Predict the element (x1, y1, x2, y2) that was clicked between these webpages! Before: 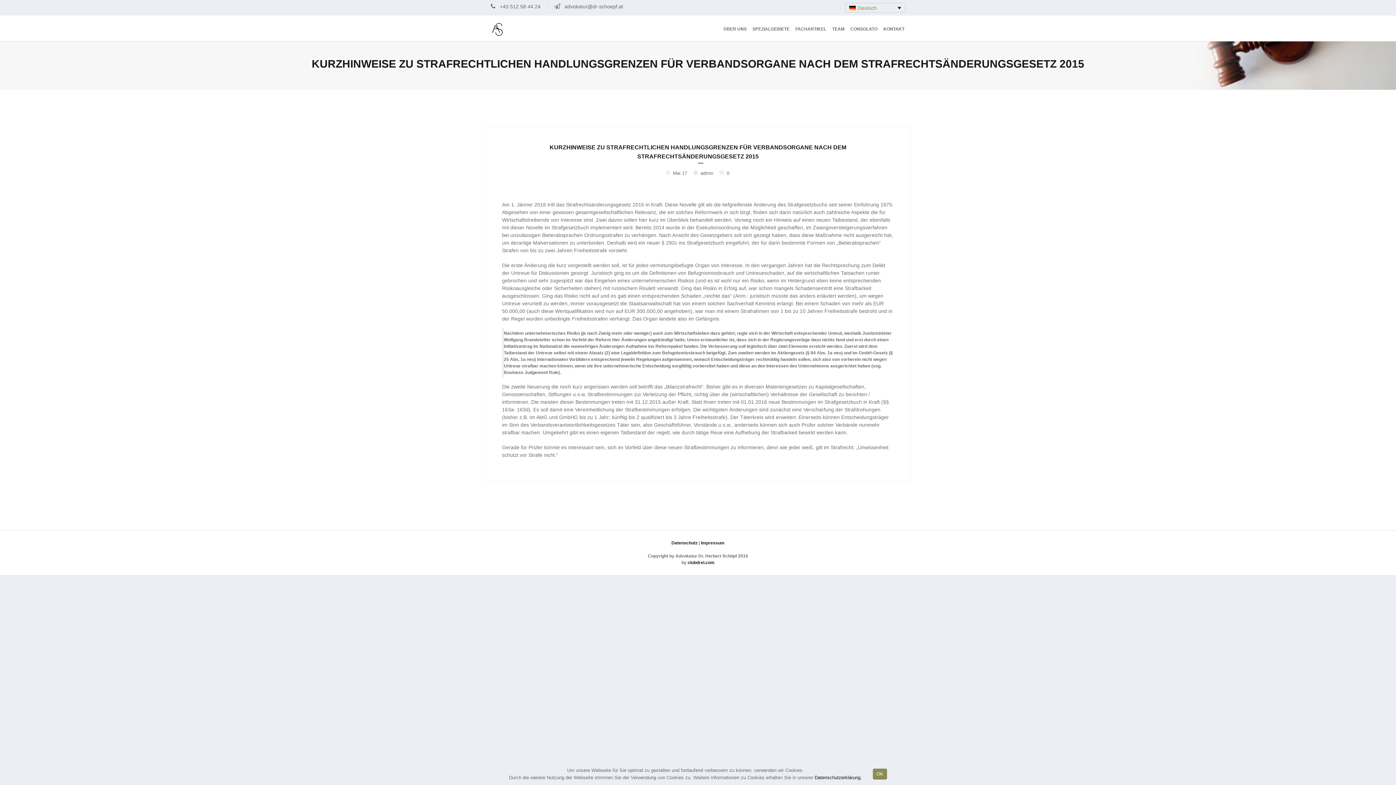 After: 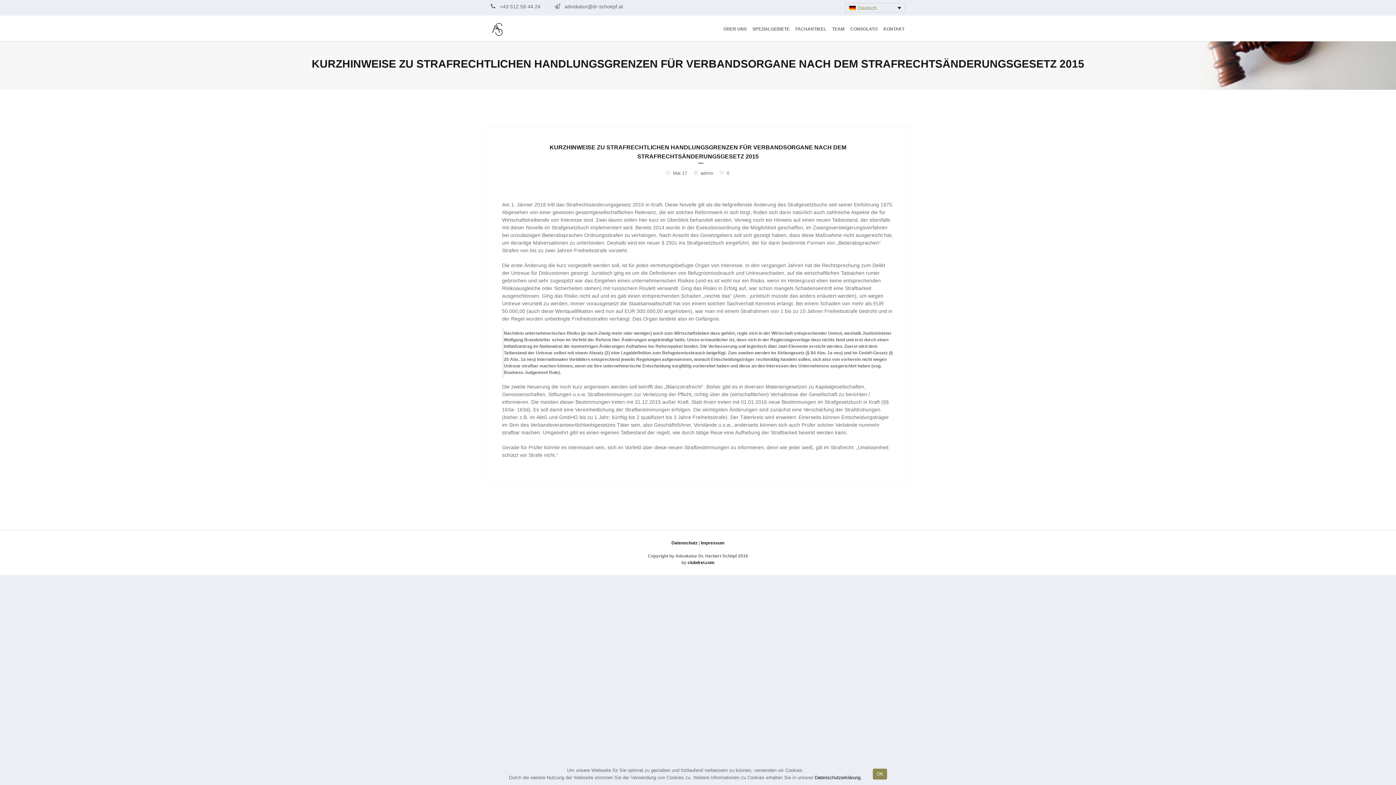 Action: bbox: (663, 170, 687, 176) label: Mai 17